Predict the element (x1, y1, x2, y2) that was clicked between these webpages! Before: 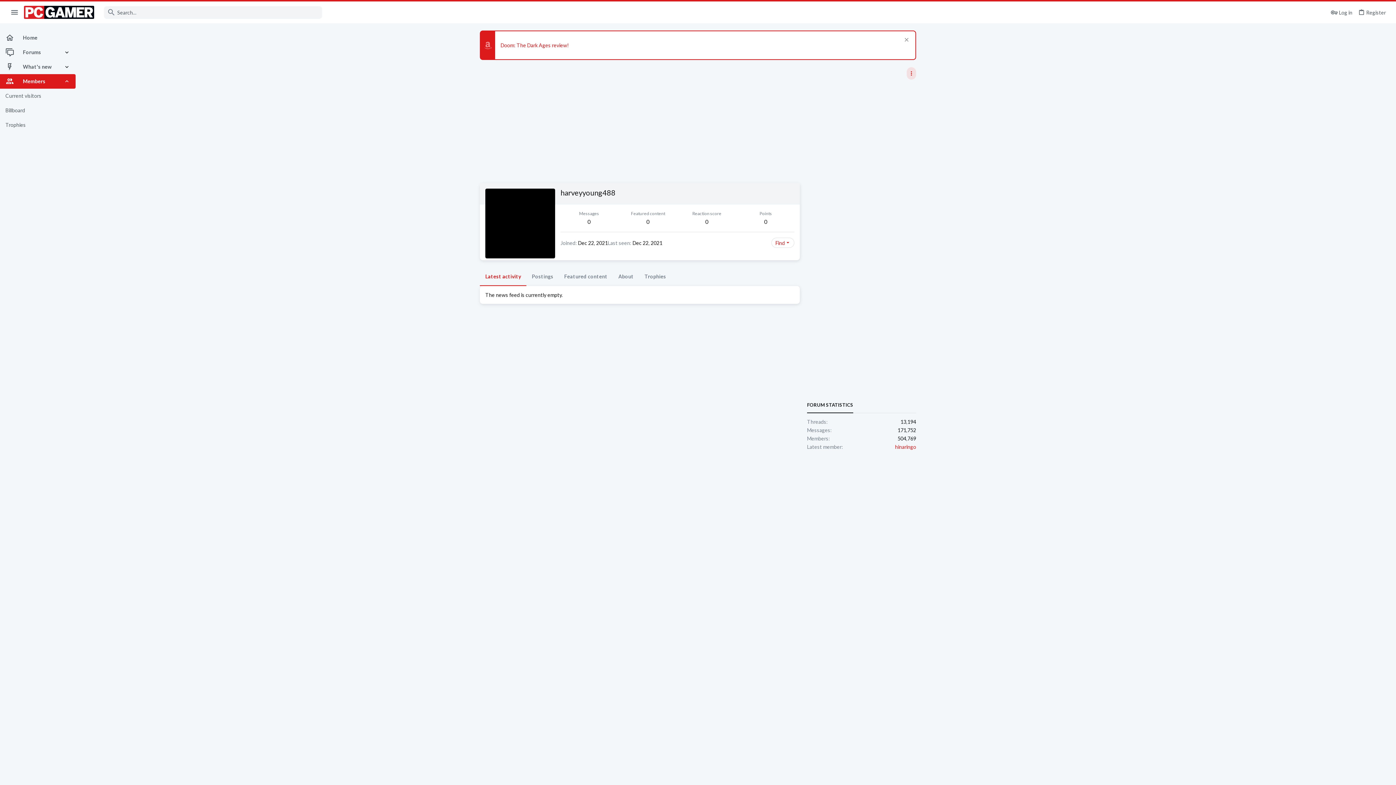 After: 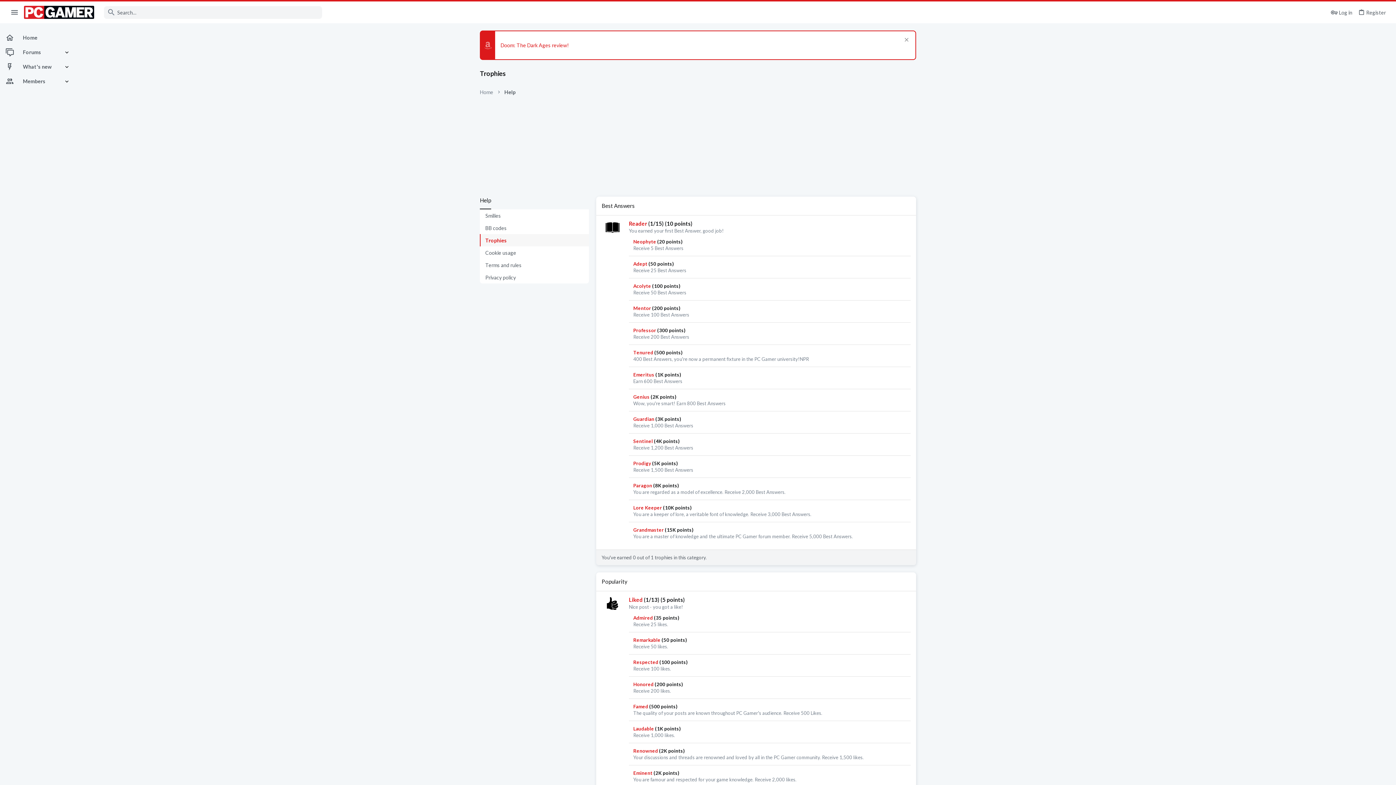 Action: bbox: (0, 117, 75, 132) label: Trophies